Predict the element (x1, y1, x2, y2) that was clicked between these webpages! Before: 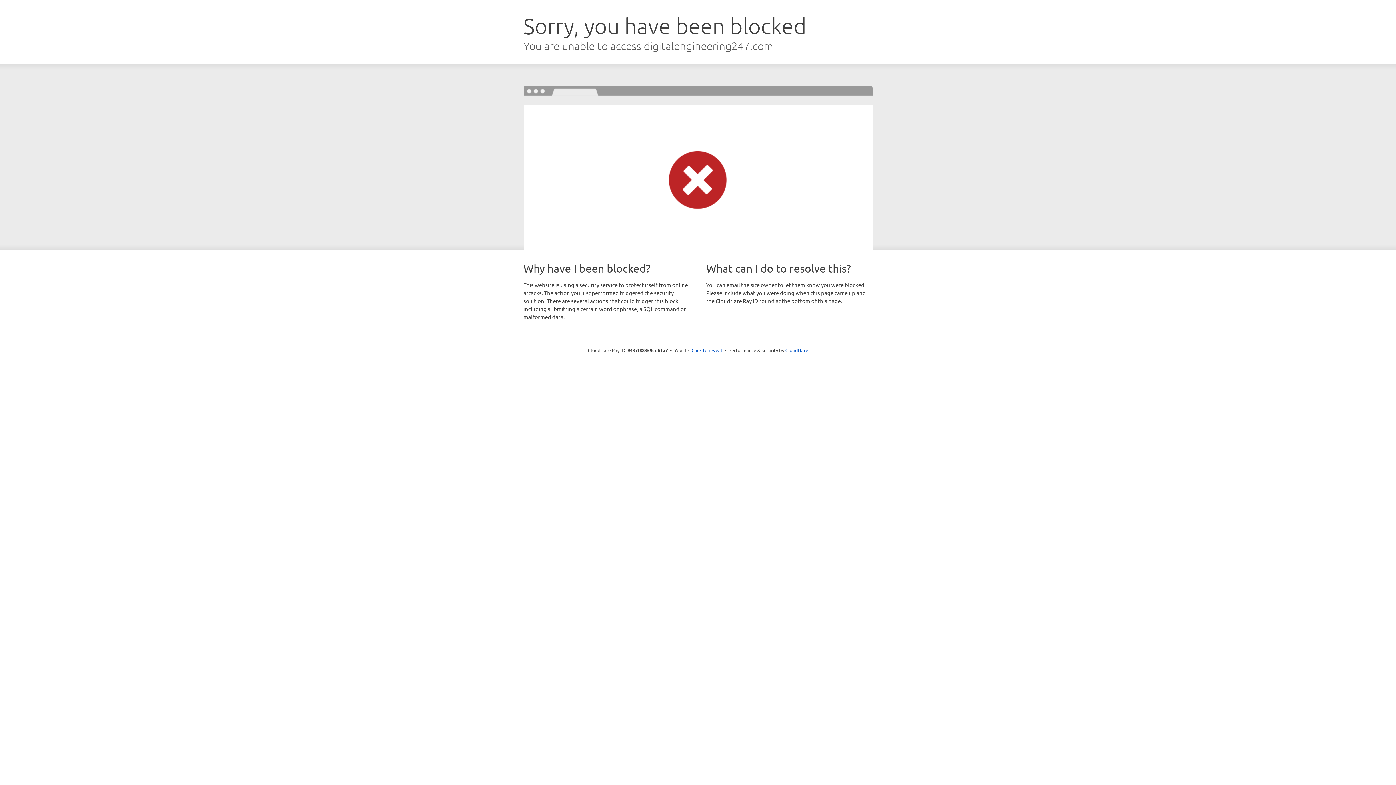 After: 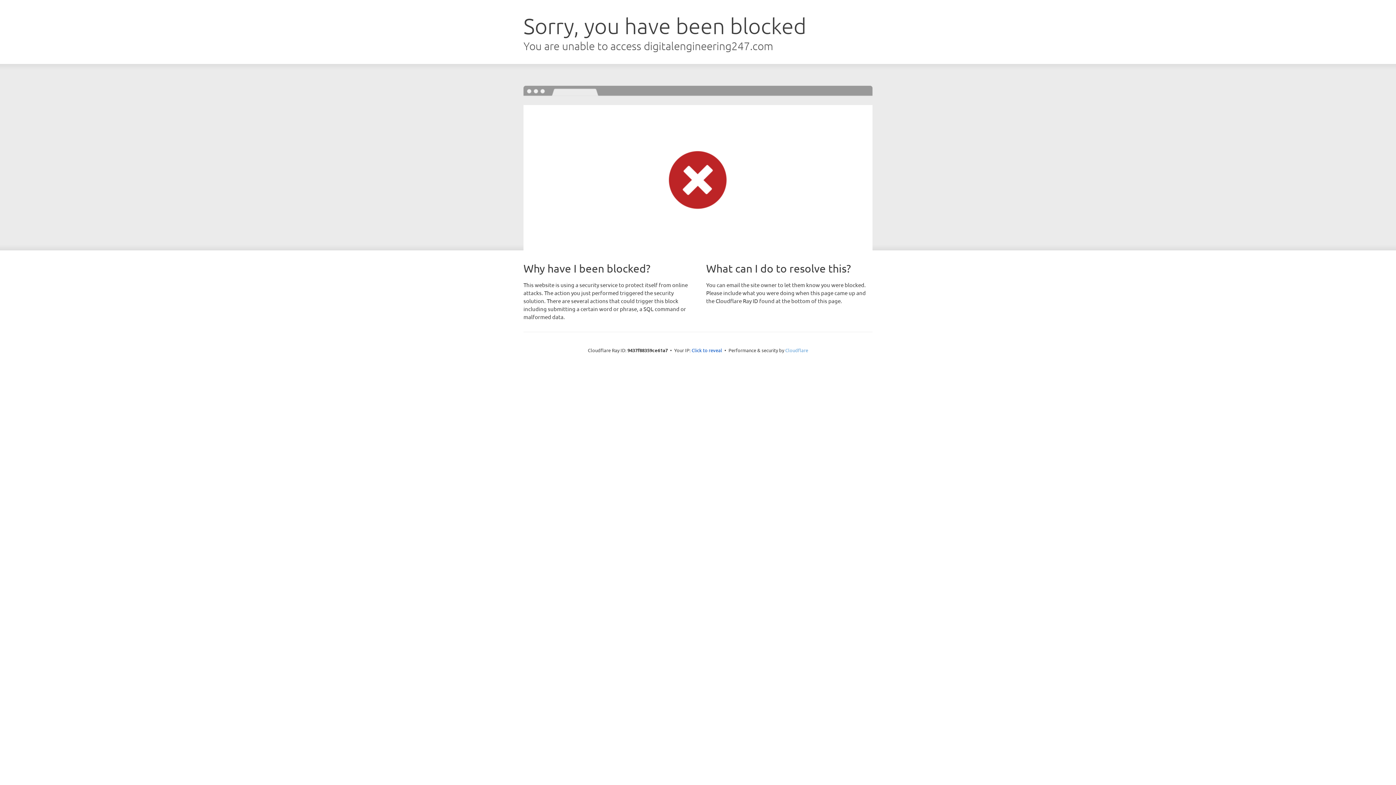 Action: bbox: (785, 347, 808, 353) label: Cloudflare